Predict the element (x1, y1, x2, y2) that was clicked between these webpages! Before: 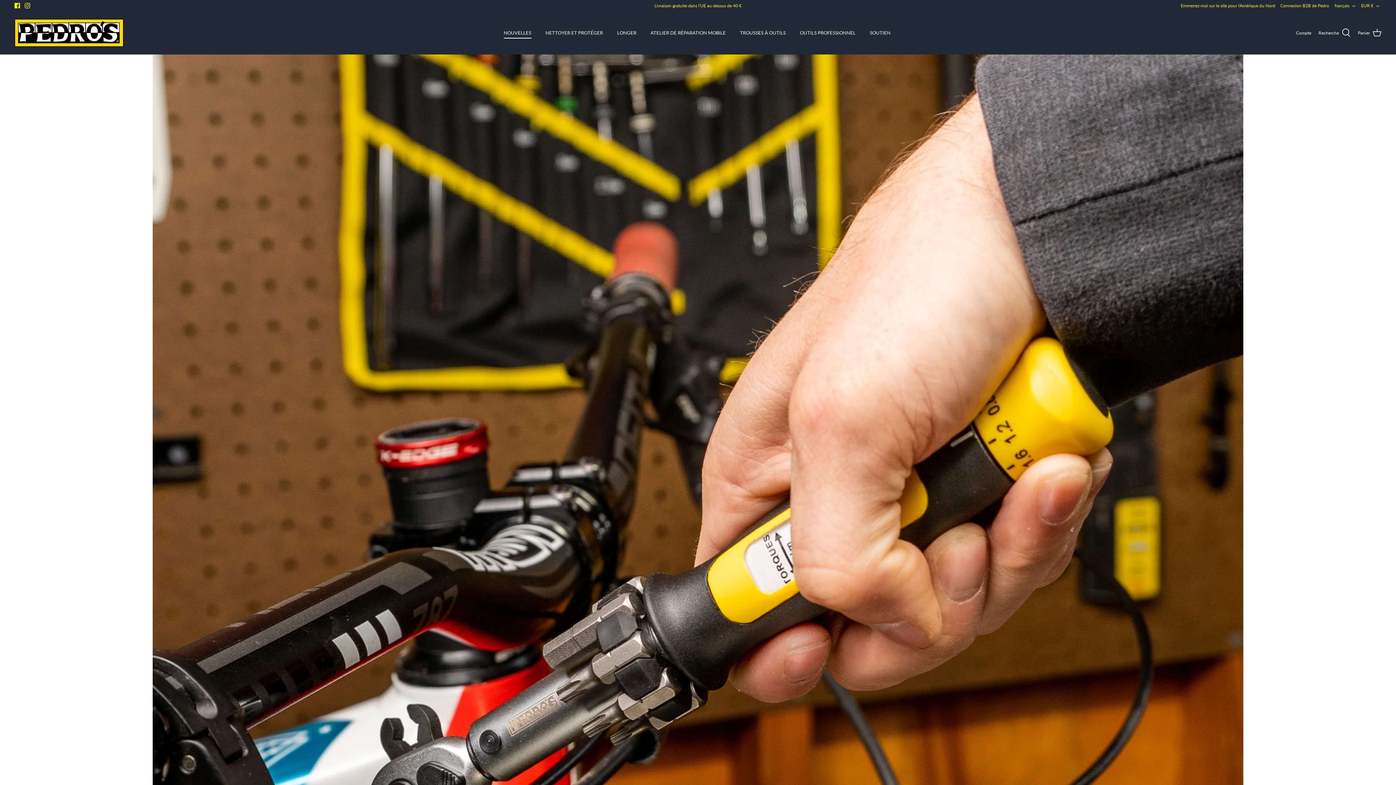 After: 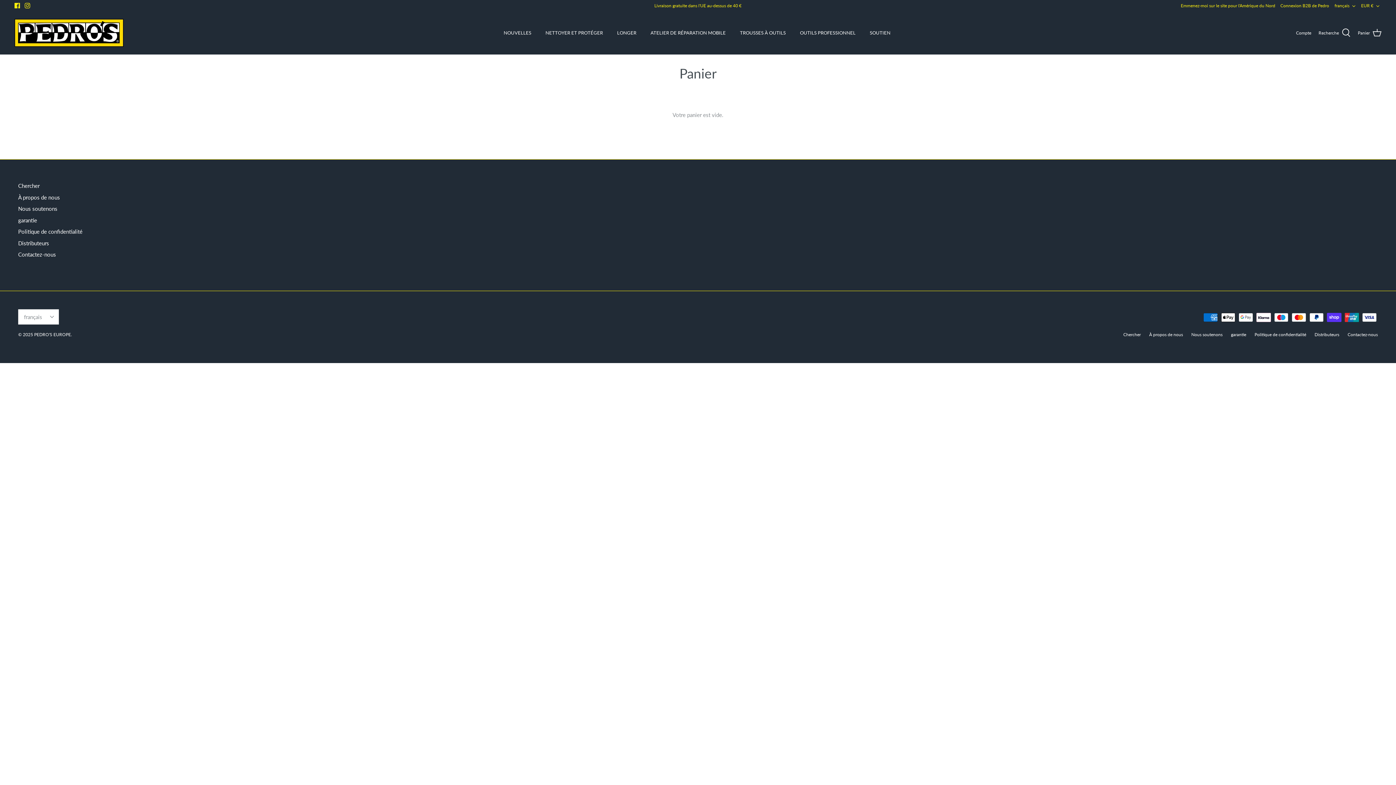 Action: label: Panier bbox: (1358, 28, 1381, 37)